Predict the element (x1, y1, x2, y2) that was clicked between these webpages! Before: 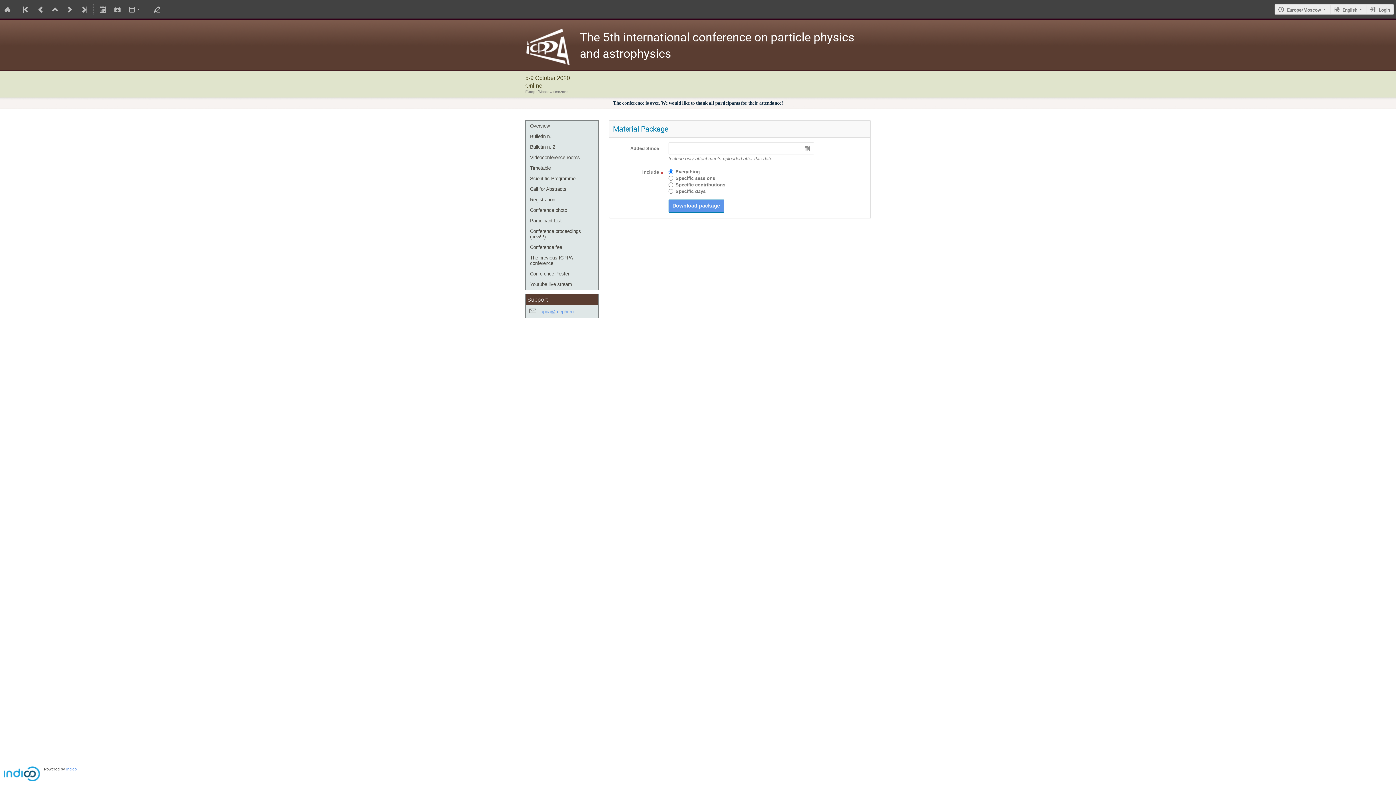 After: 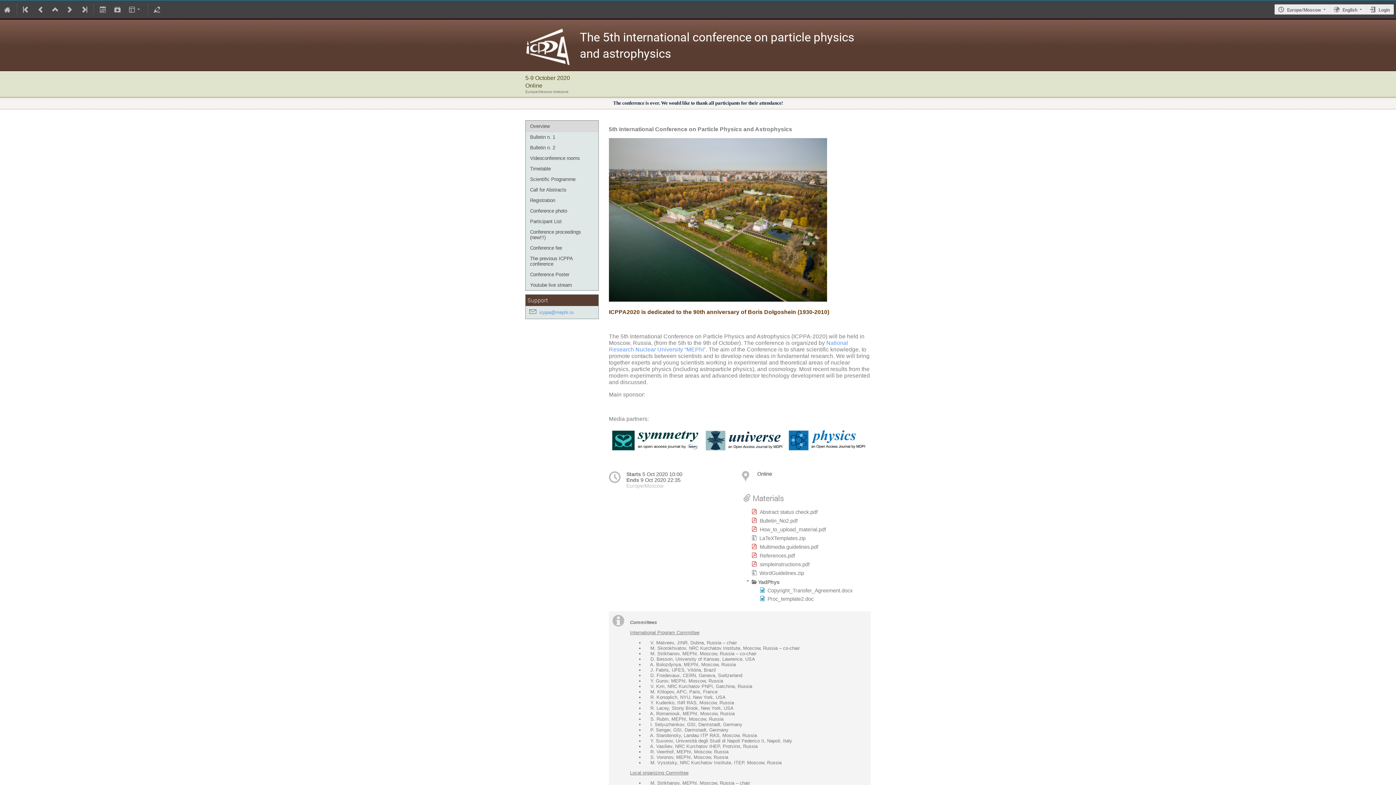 Action: bbox: (525, 120, 598, 131) label: Overview